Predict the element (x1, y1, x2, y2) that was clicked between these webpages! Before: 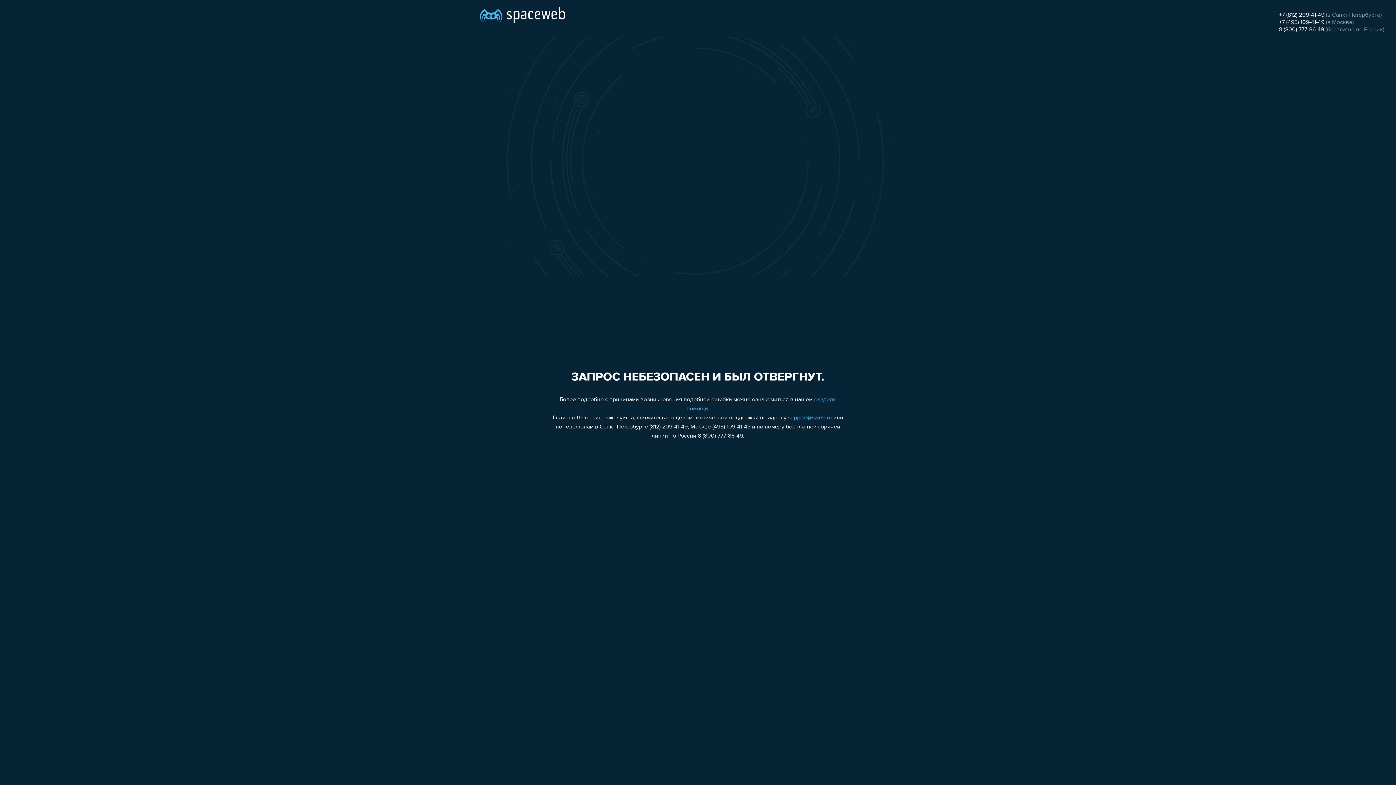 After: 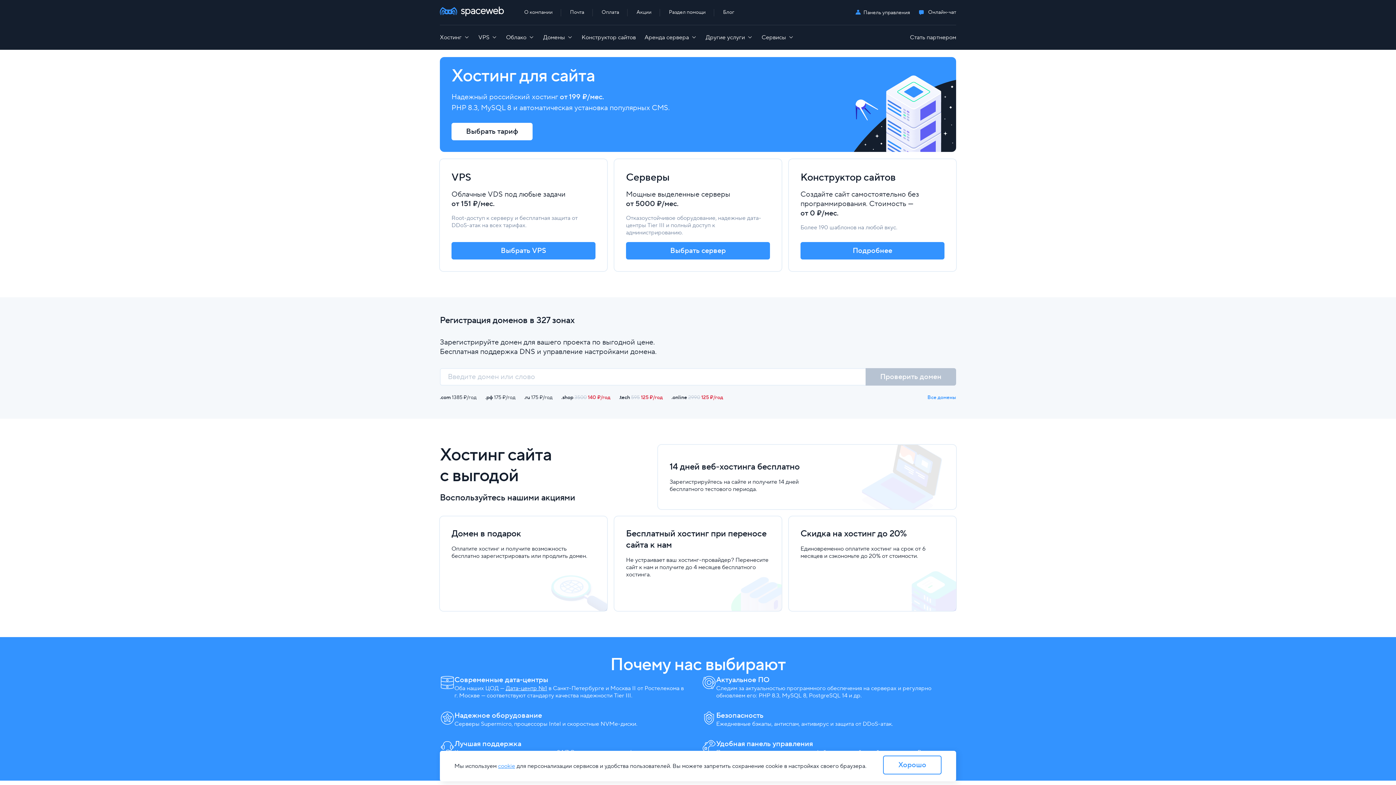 Action: bbox: (480, 0, 565, 25)